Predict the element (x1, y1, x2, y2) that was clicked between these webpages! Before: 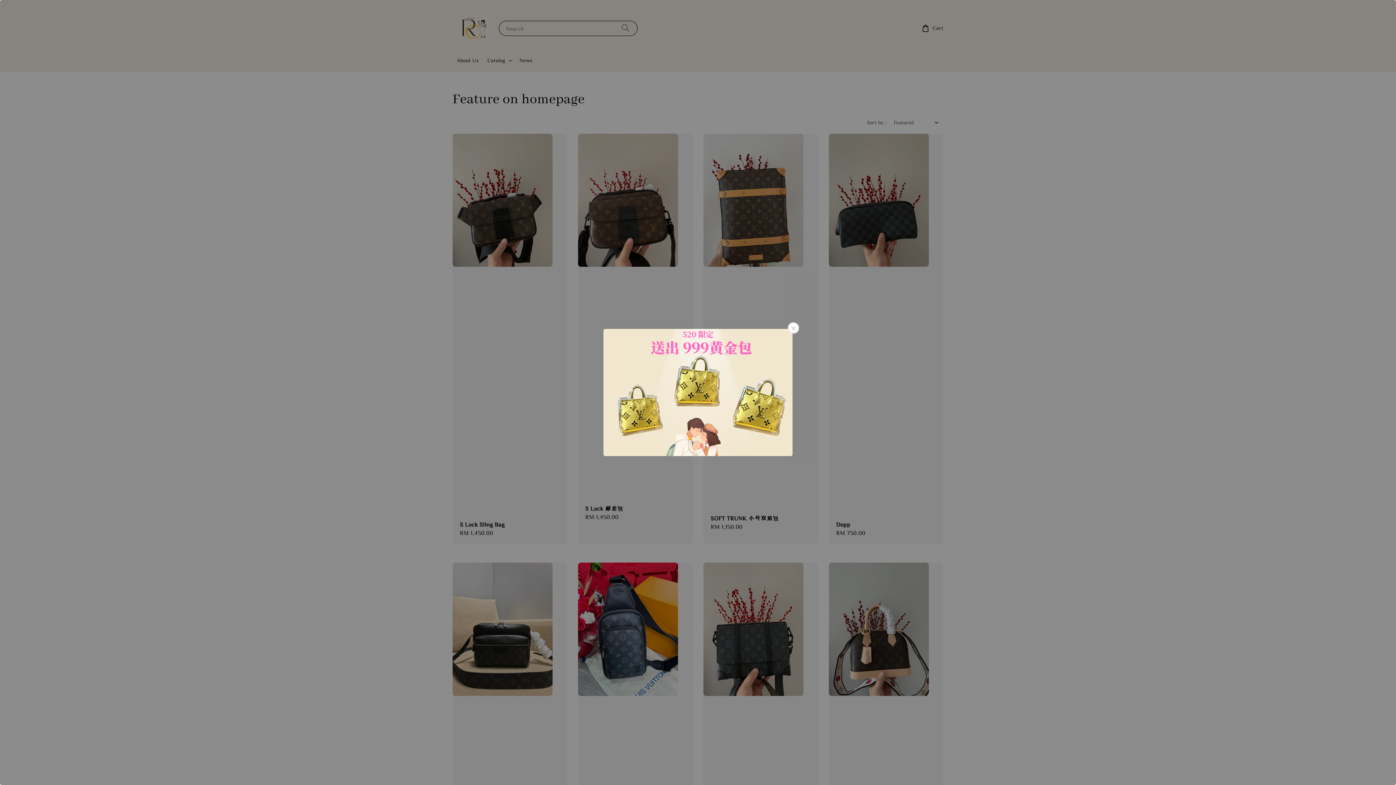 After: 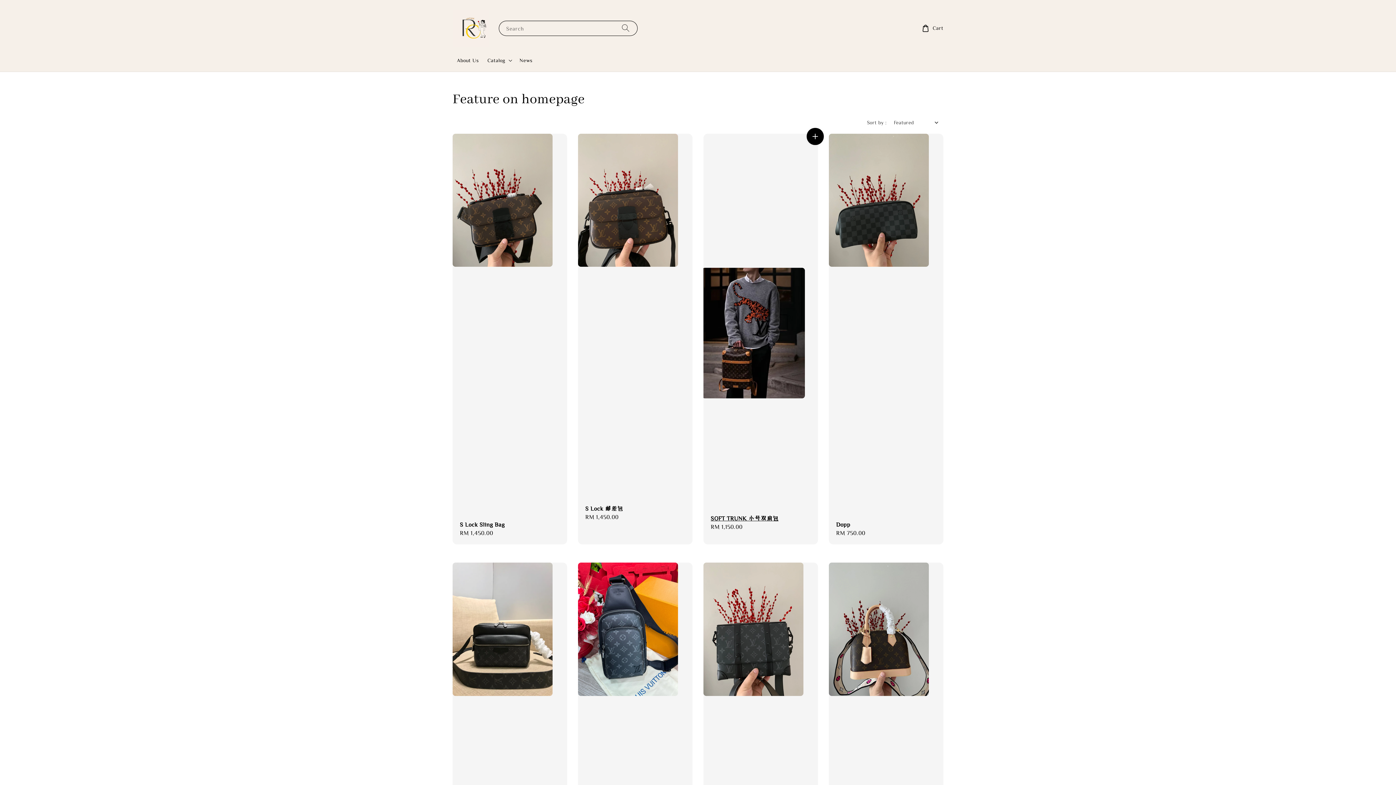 Action: bbox: (788, 322, 799, 333)